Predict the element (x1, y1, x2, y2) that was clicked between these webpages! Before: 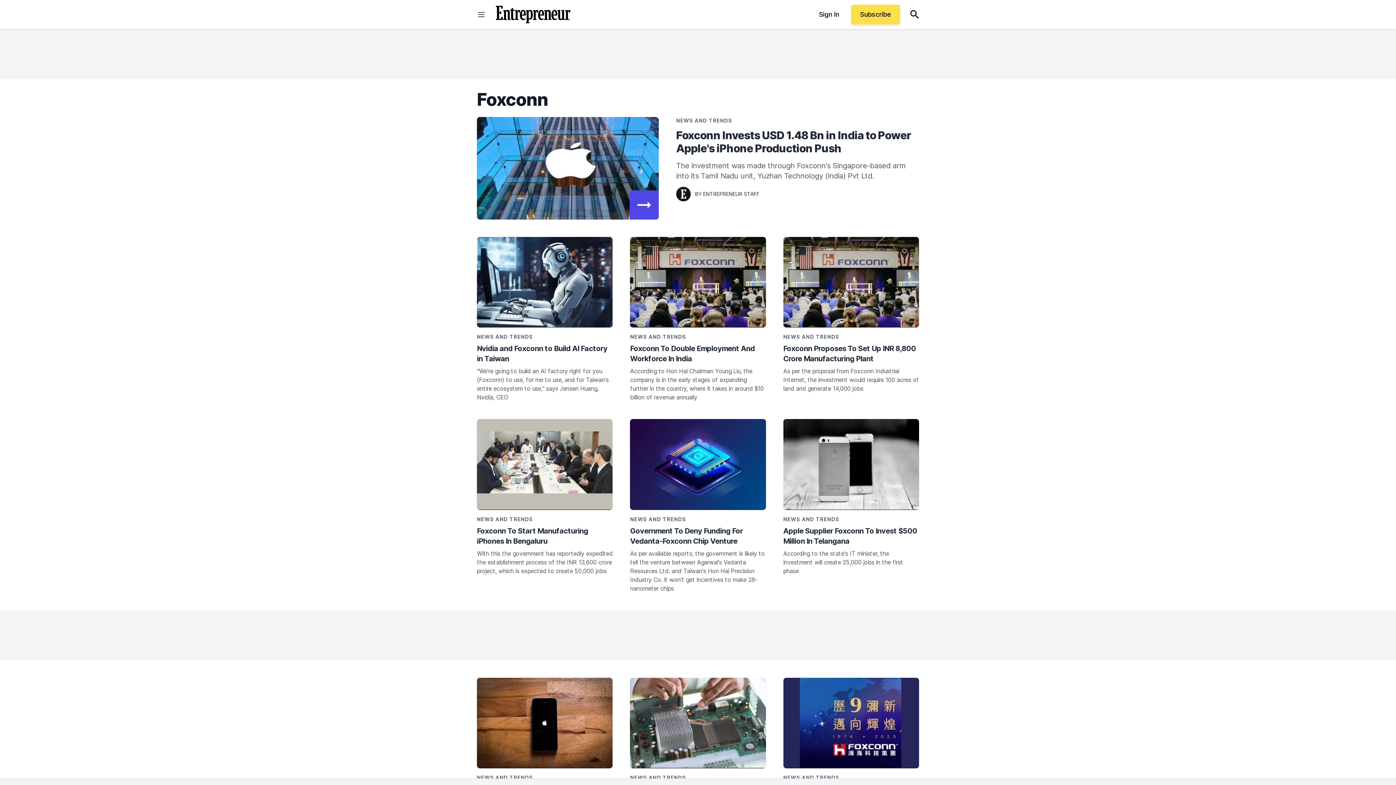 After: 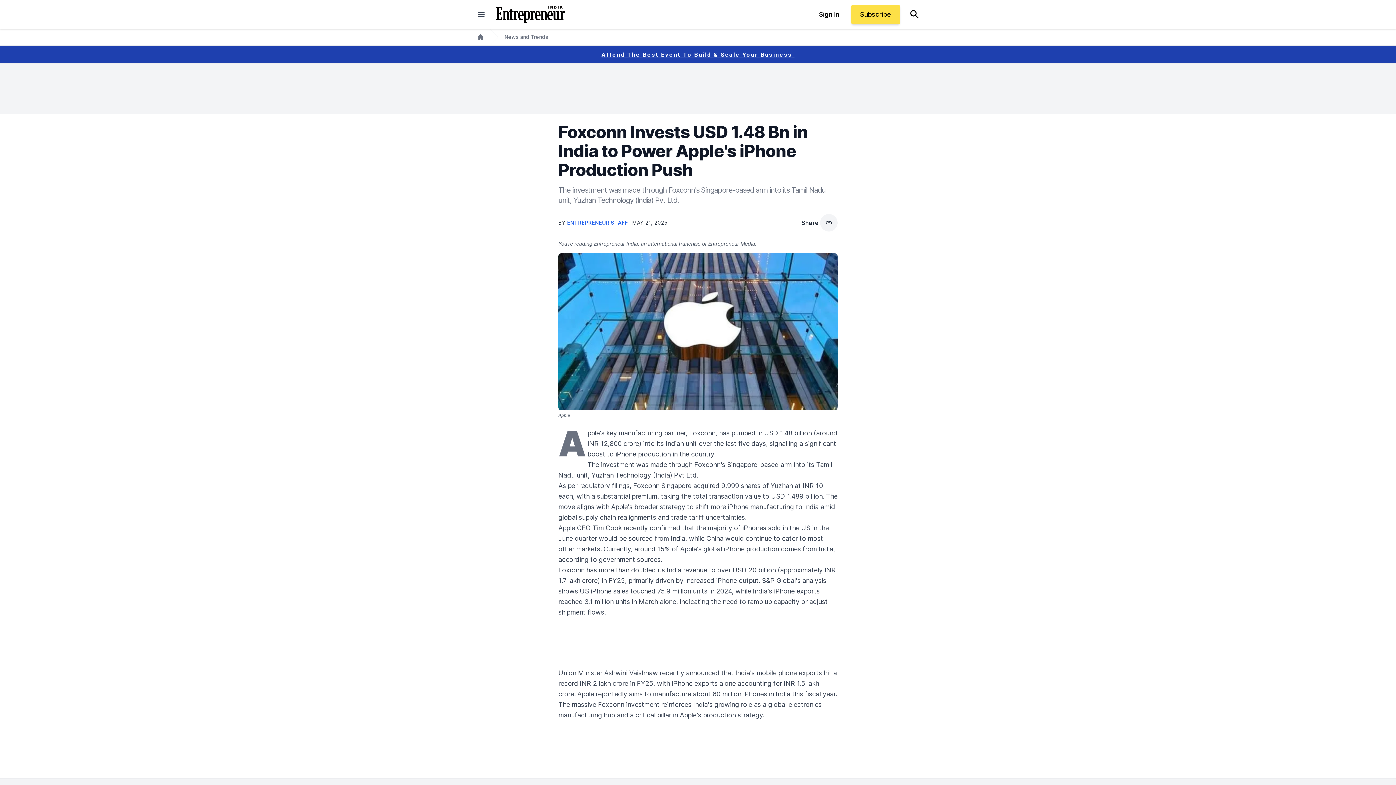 Action: bbox: (477, 117, 658, 219)